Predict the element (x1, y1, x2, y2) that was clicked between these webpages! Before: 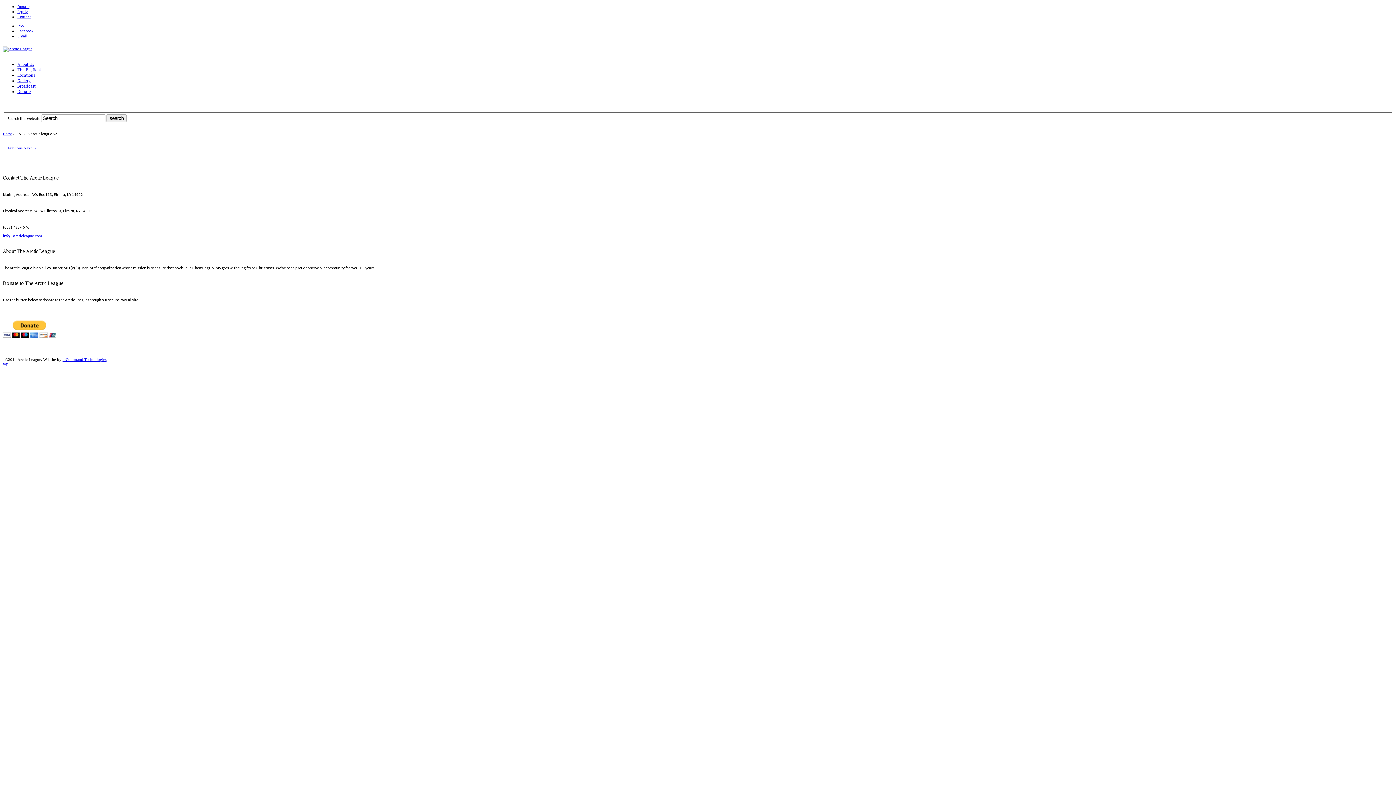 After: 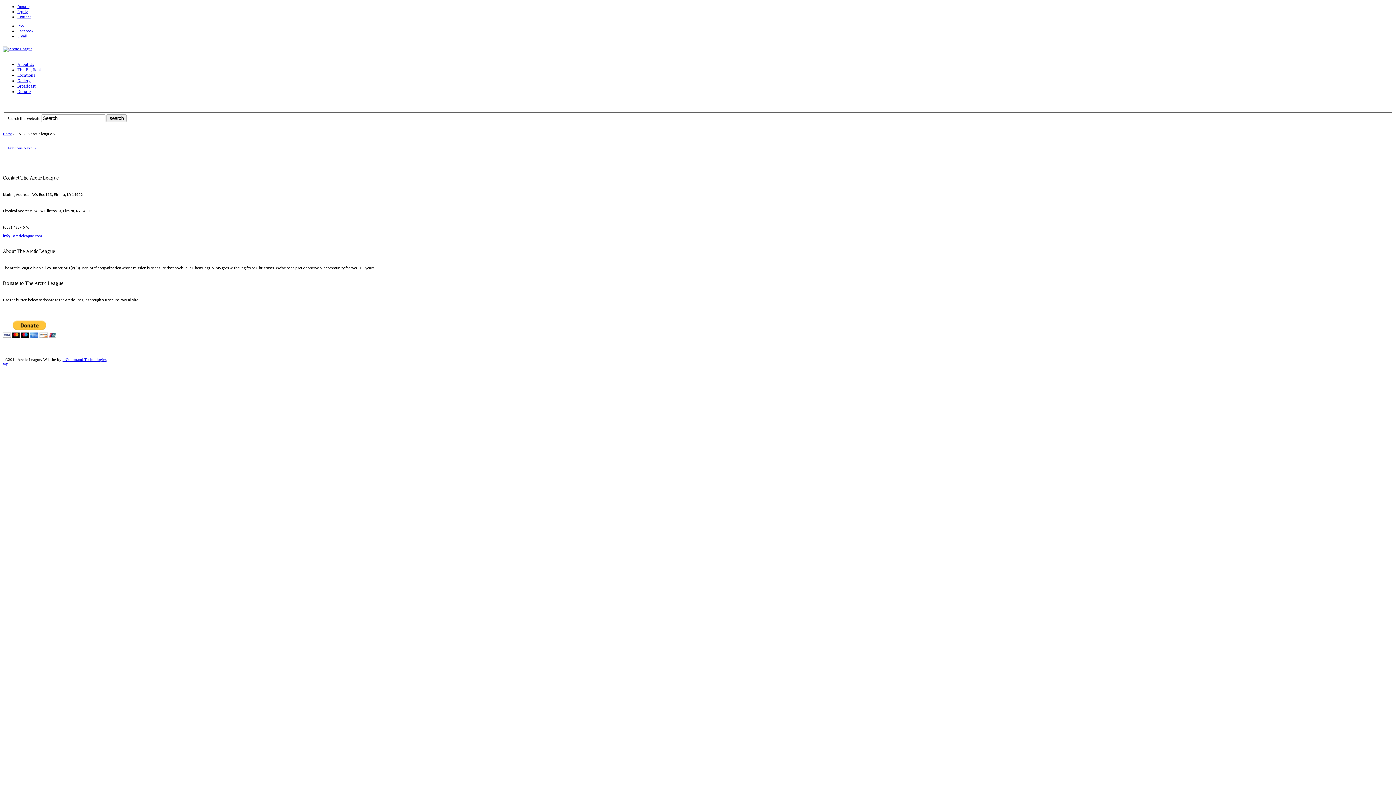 Action: bbox: (2, 145, 22, 150) label: ← Previous